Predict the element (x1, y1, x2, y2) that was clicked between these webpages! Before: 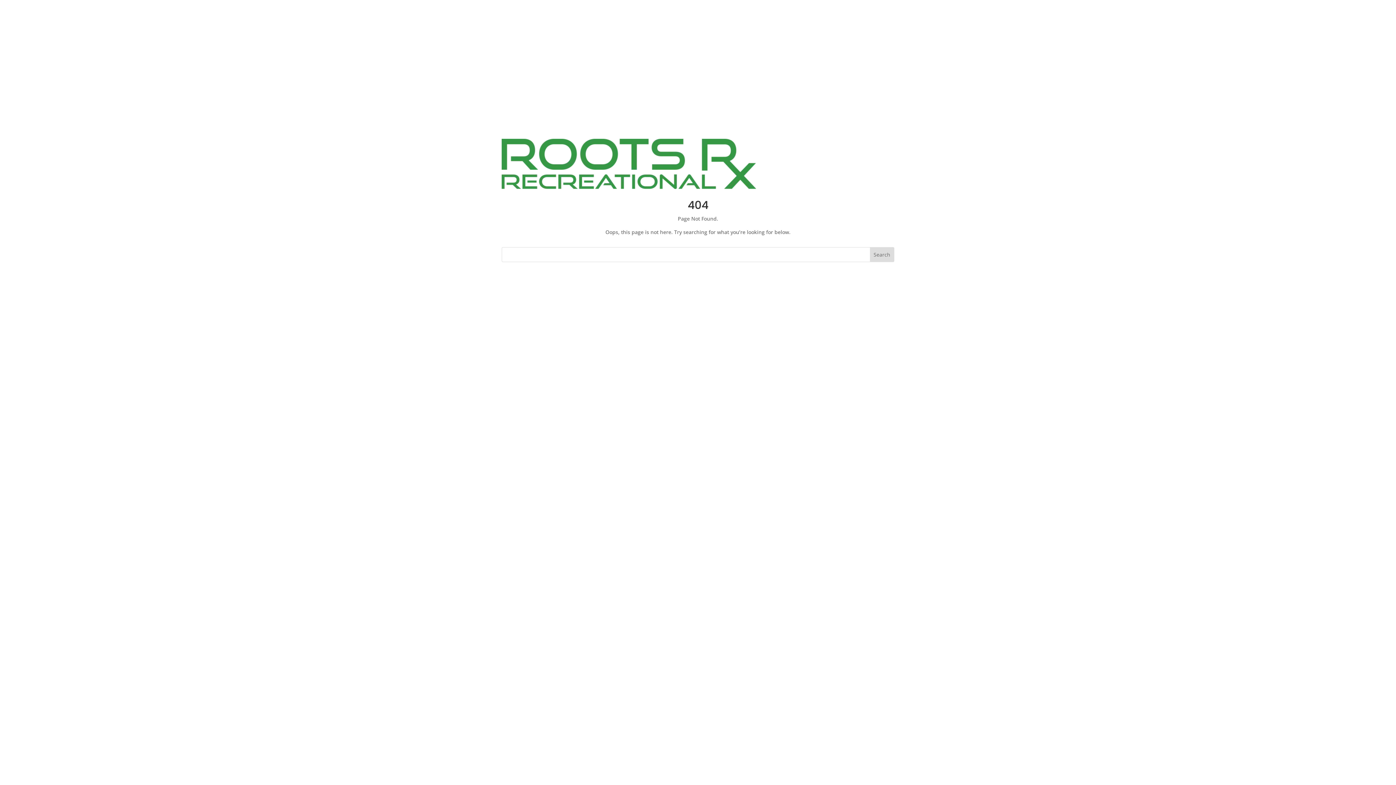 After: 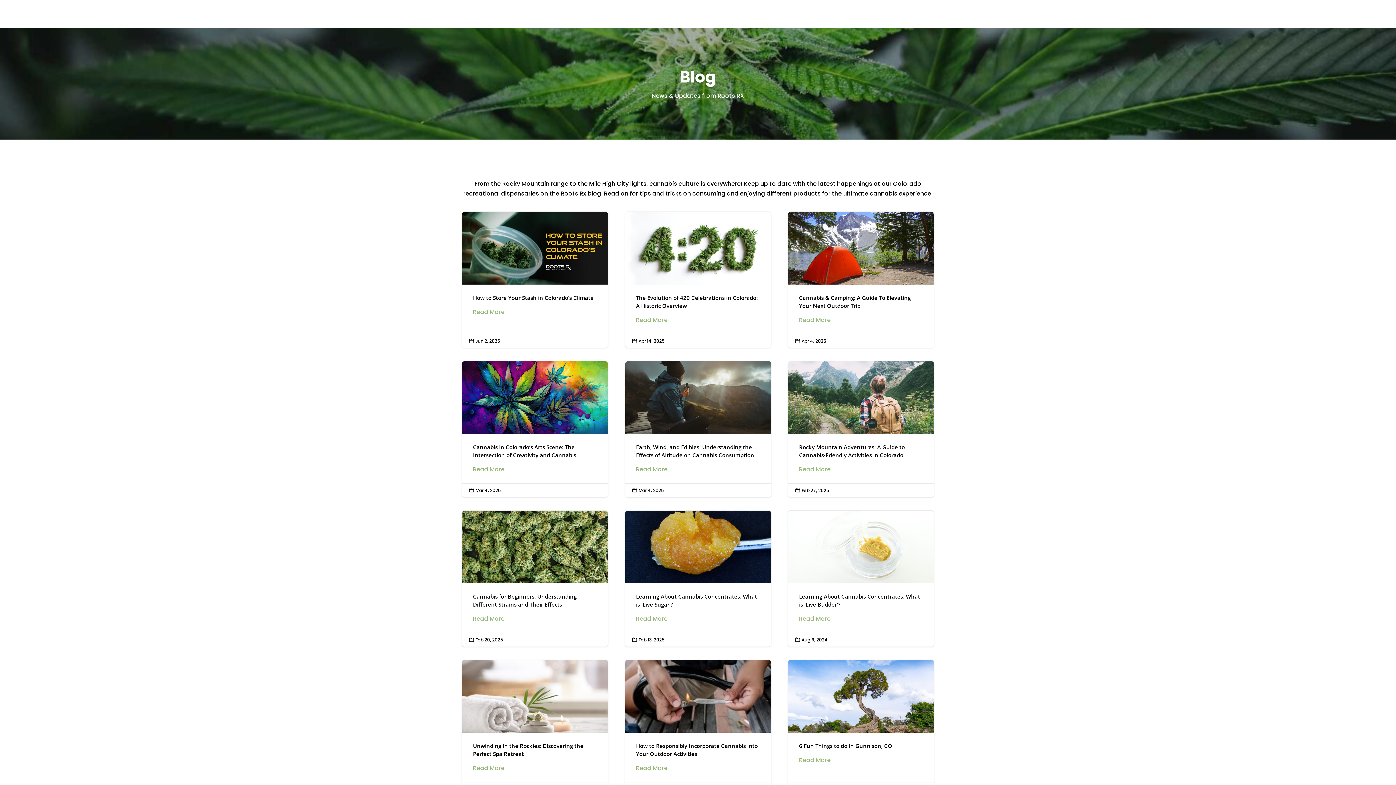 Action: label: Blog bbox: (708, 497, 790, 505)